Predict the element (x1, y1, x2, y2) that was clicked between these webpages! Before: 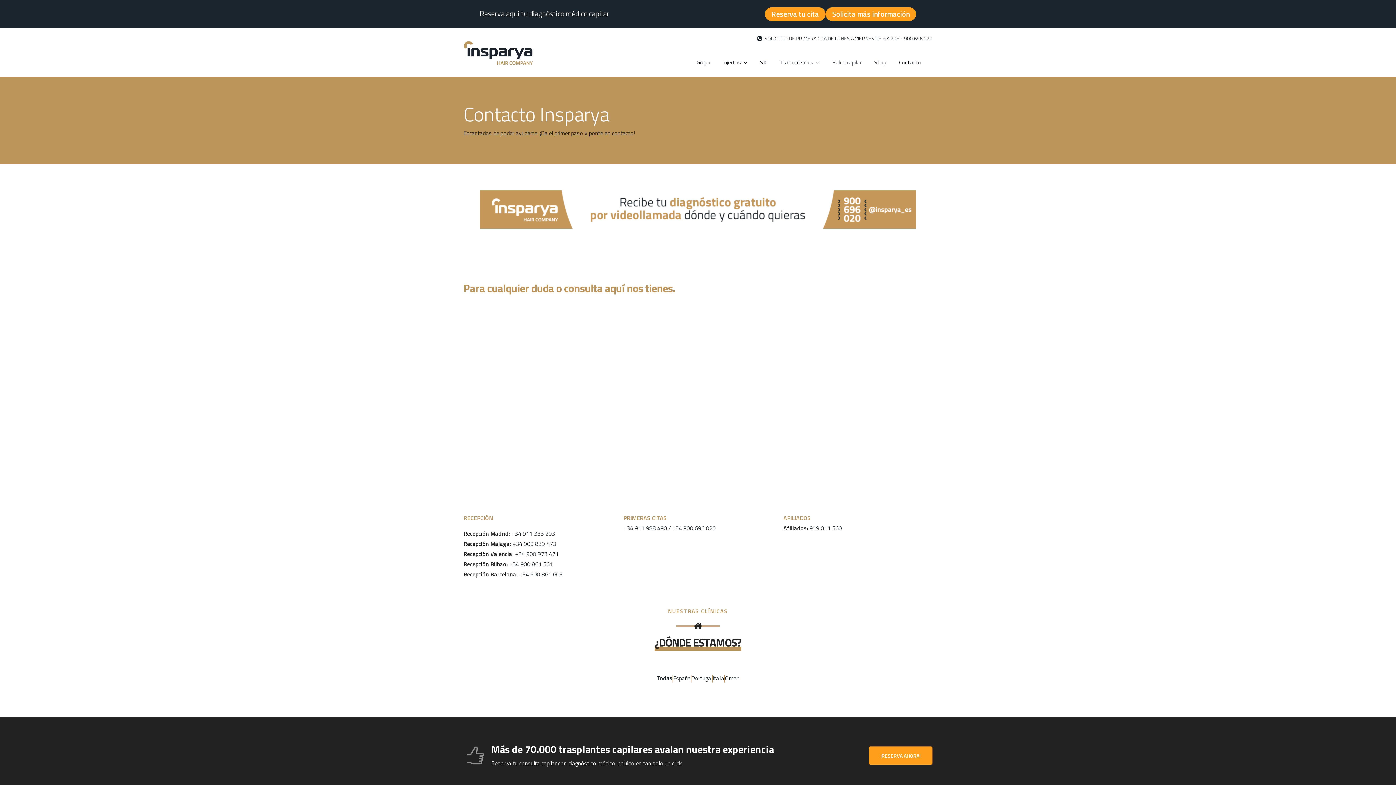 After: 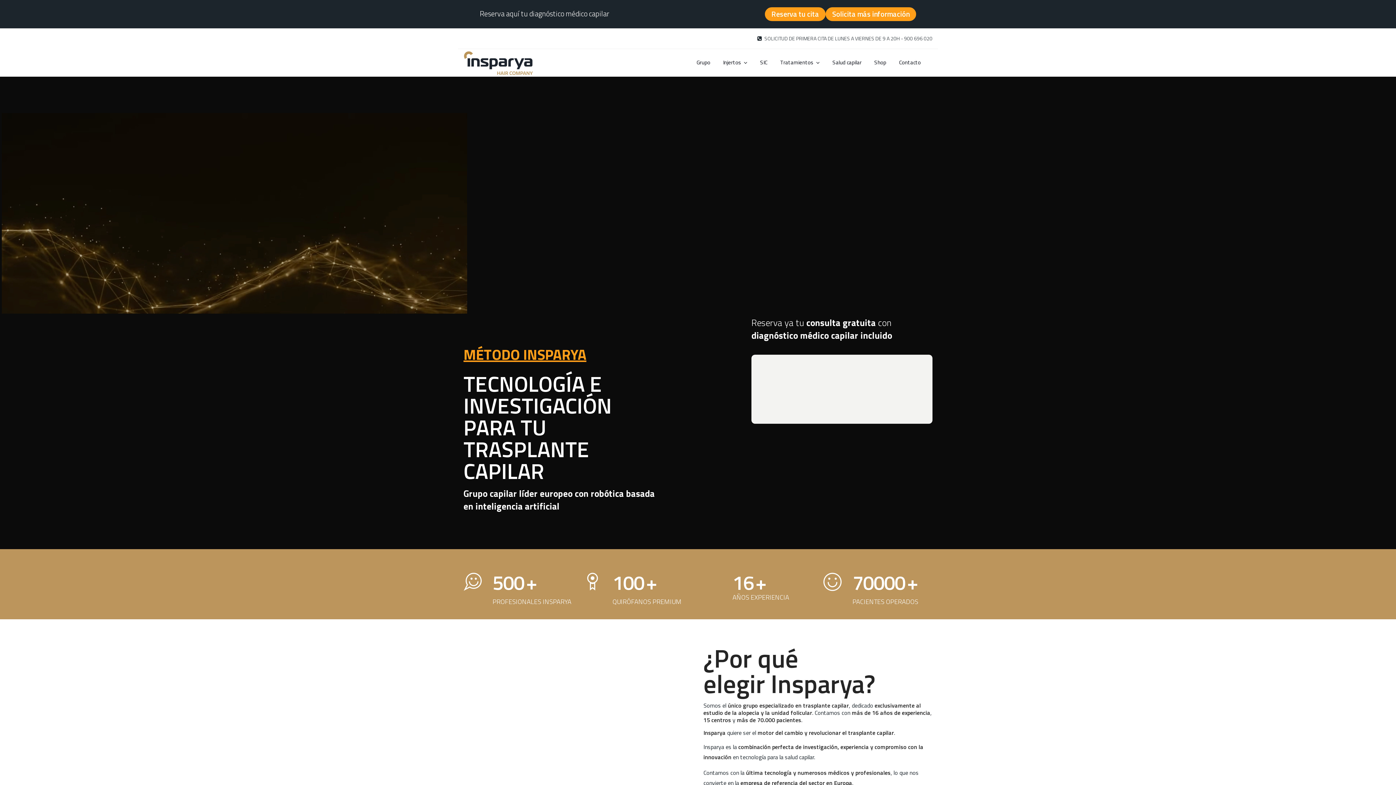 Action: bbox: (463, 28, 533, 76)